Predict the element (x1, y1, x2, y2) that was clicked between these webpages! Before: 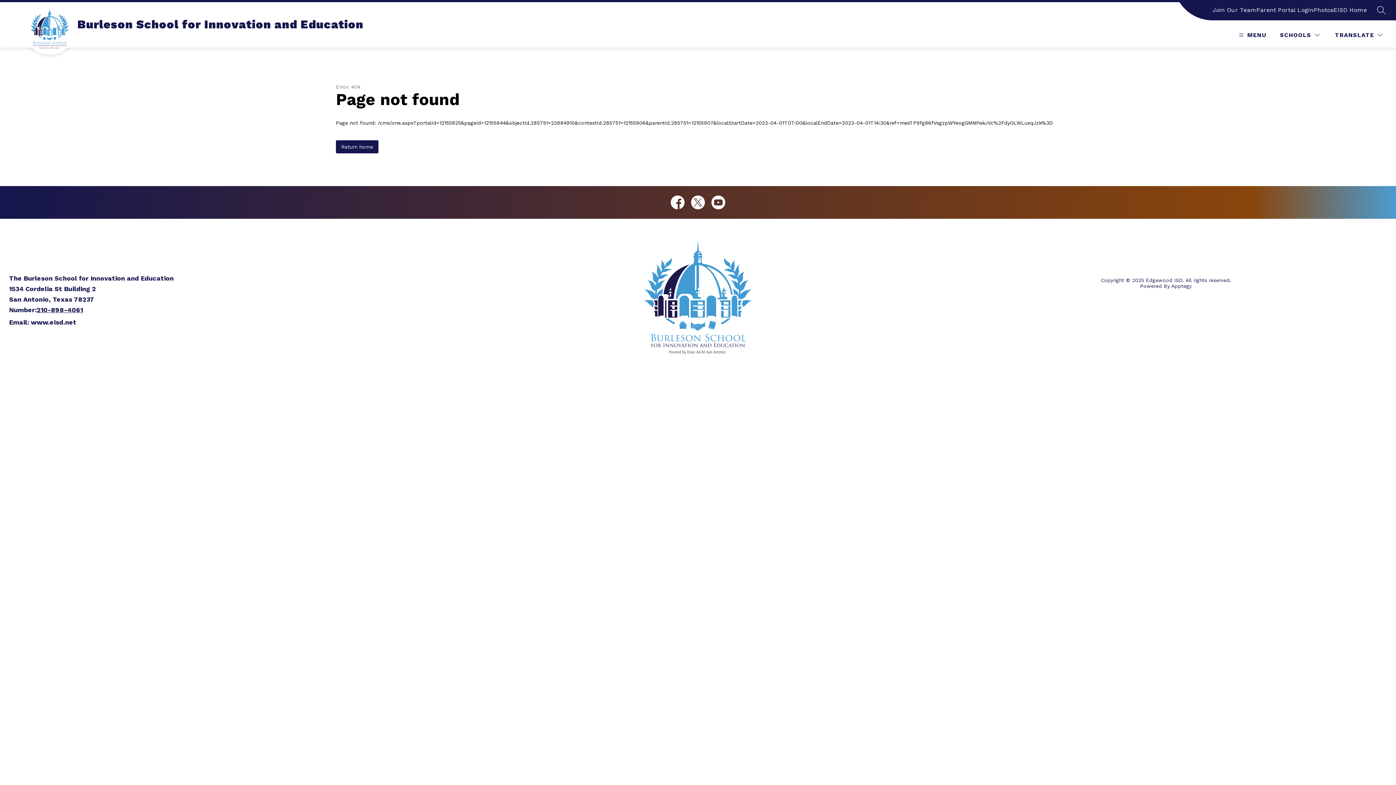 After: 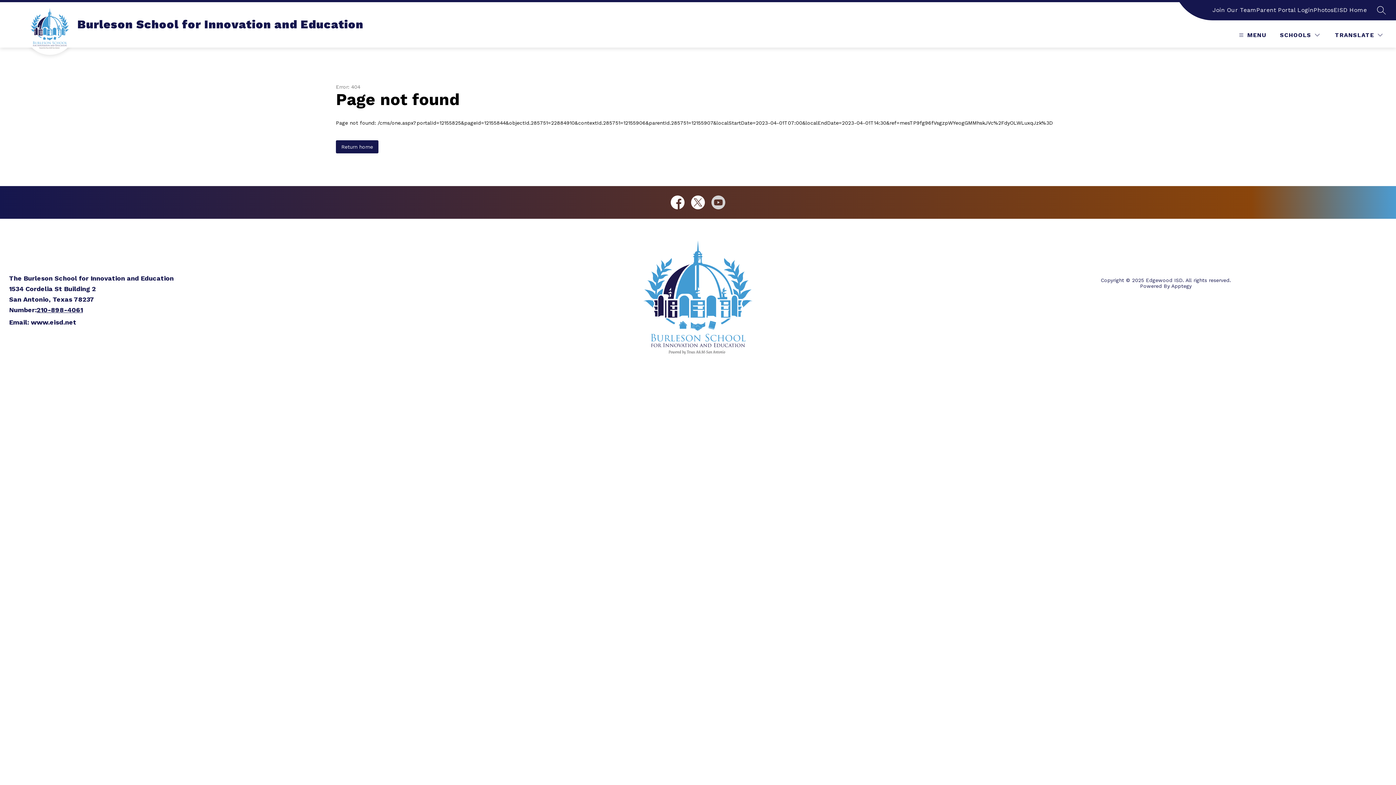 Action: bbox: (709, 193, 727, 212)